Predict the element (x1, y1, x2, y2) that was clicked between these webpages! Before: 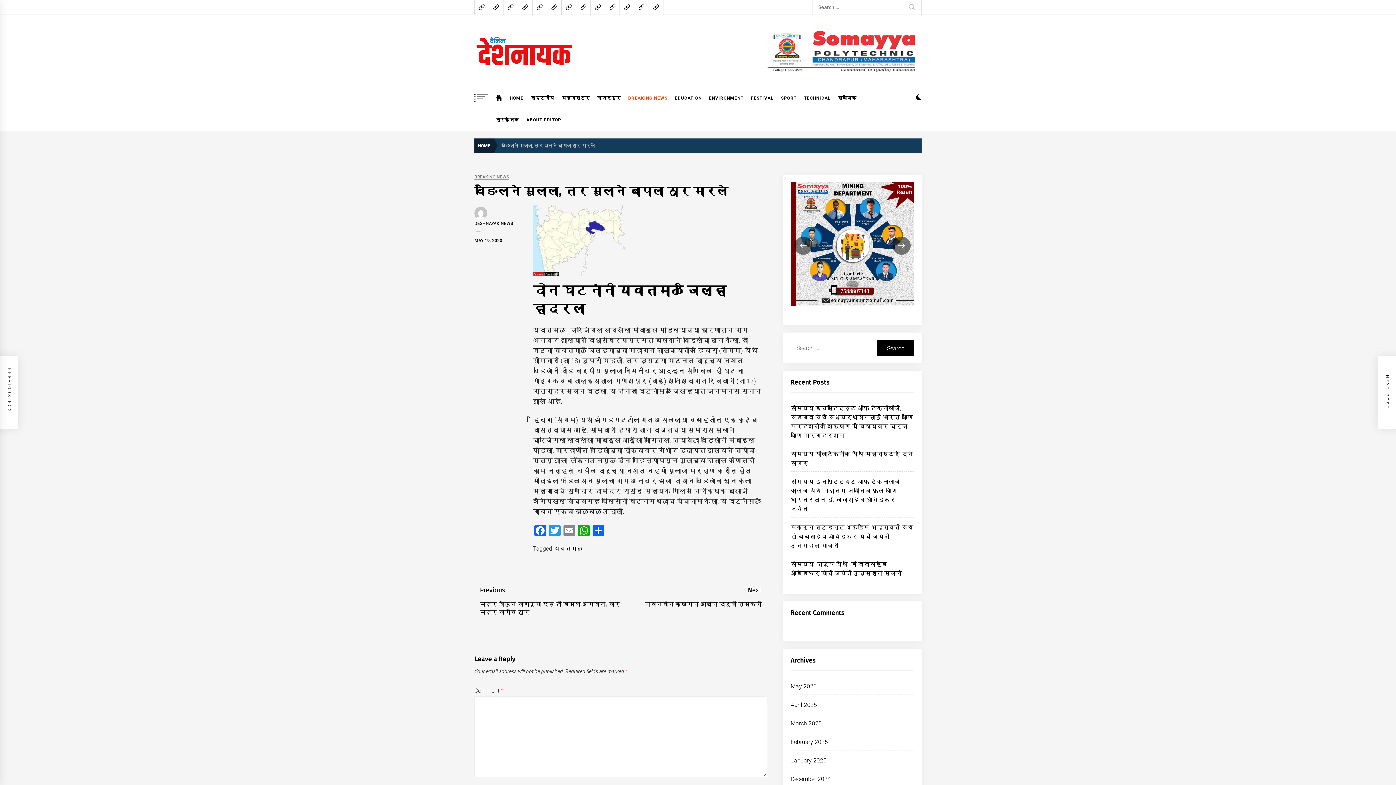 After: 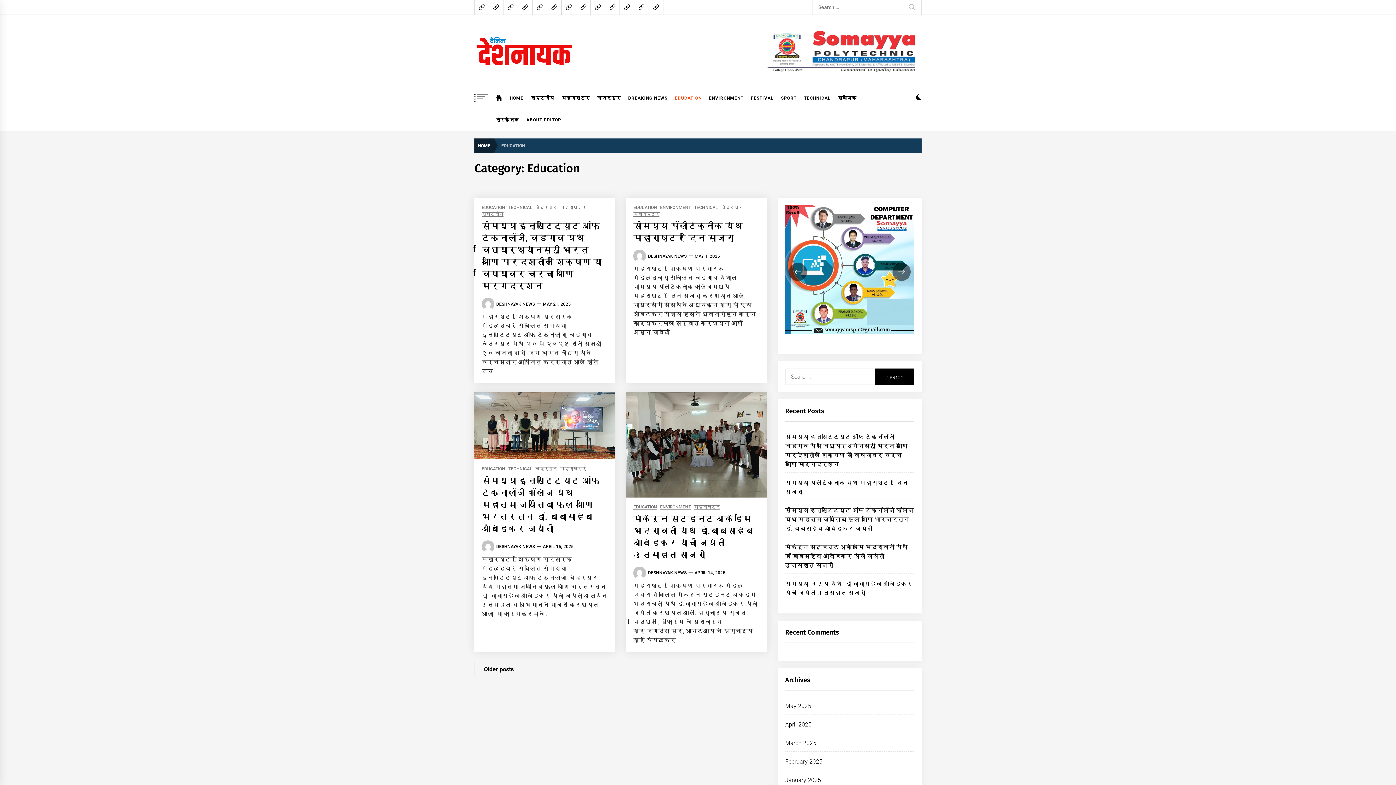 Action: label: EDUCATION bbox: (671, 87, 705, 109)